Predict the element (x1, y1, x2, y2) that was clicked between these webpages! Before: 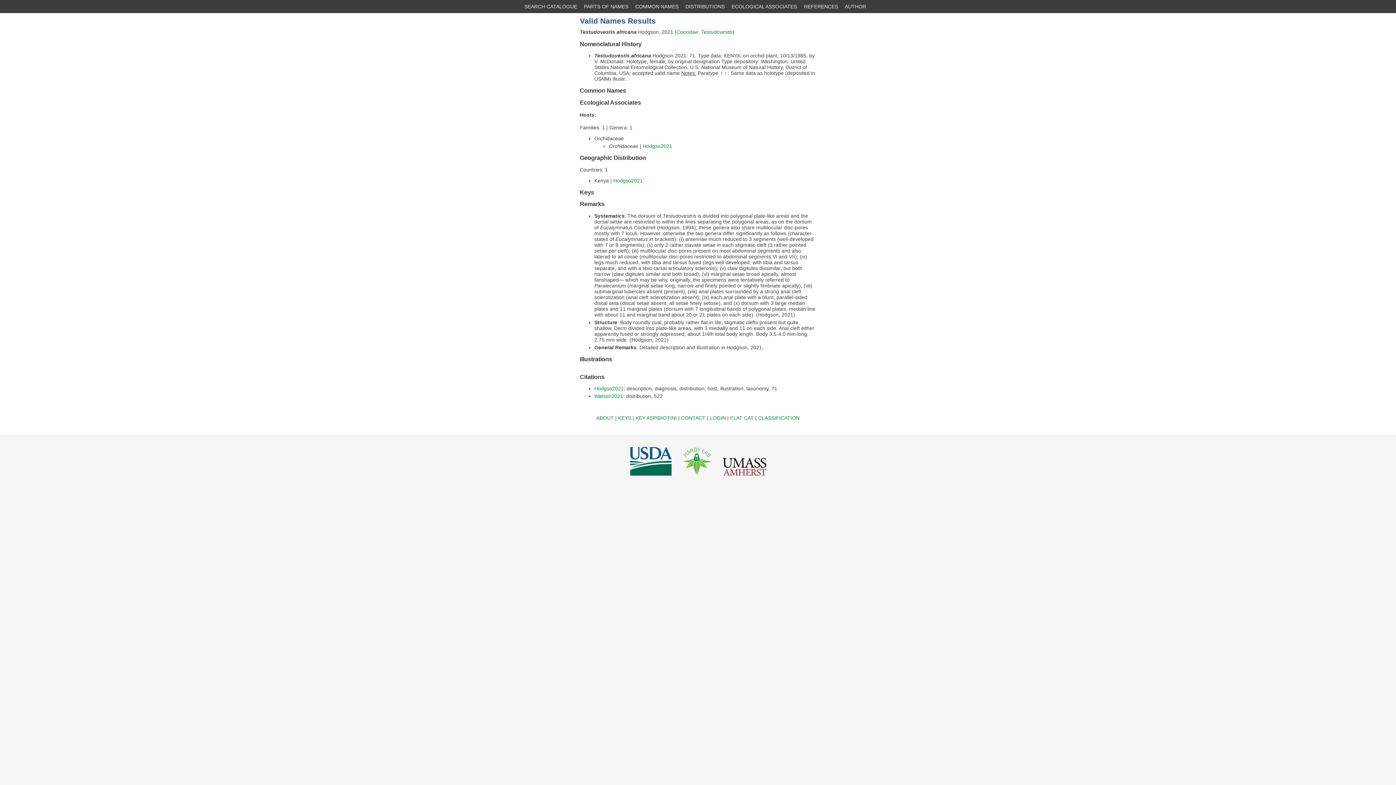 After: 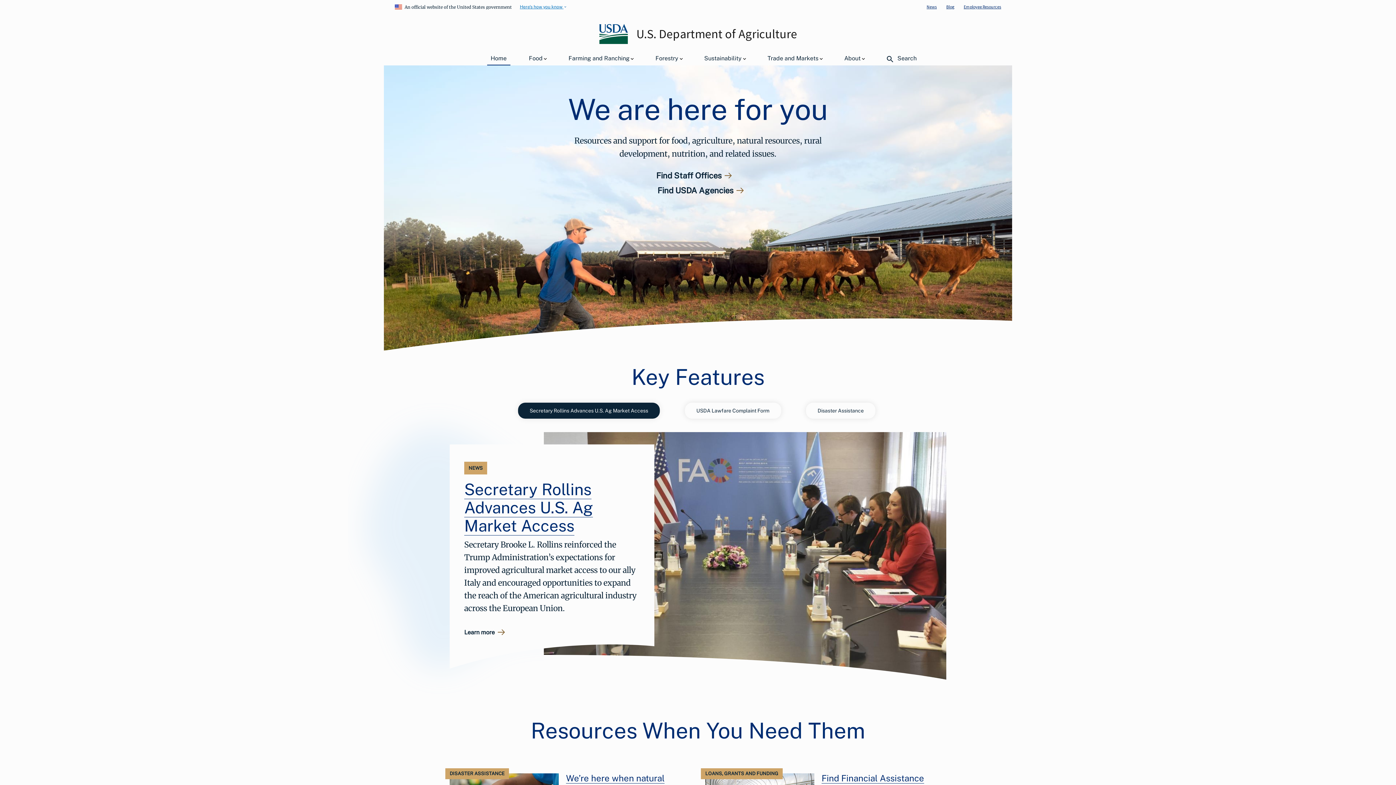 Action: bbox: (626, 474, 676, 480)